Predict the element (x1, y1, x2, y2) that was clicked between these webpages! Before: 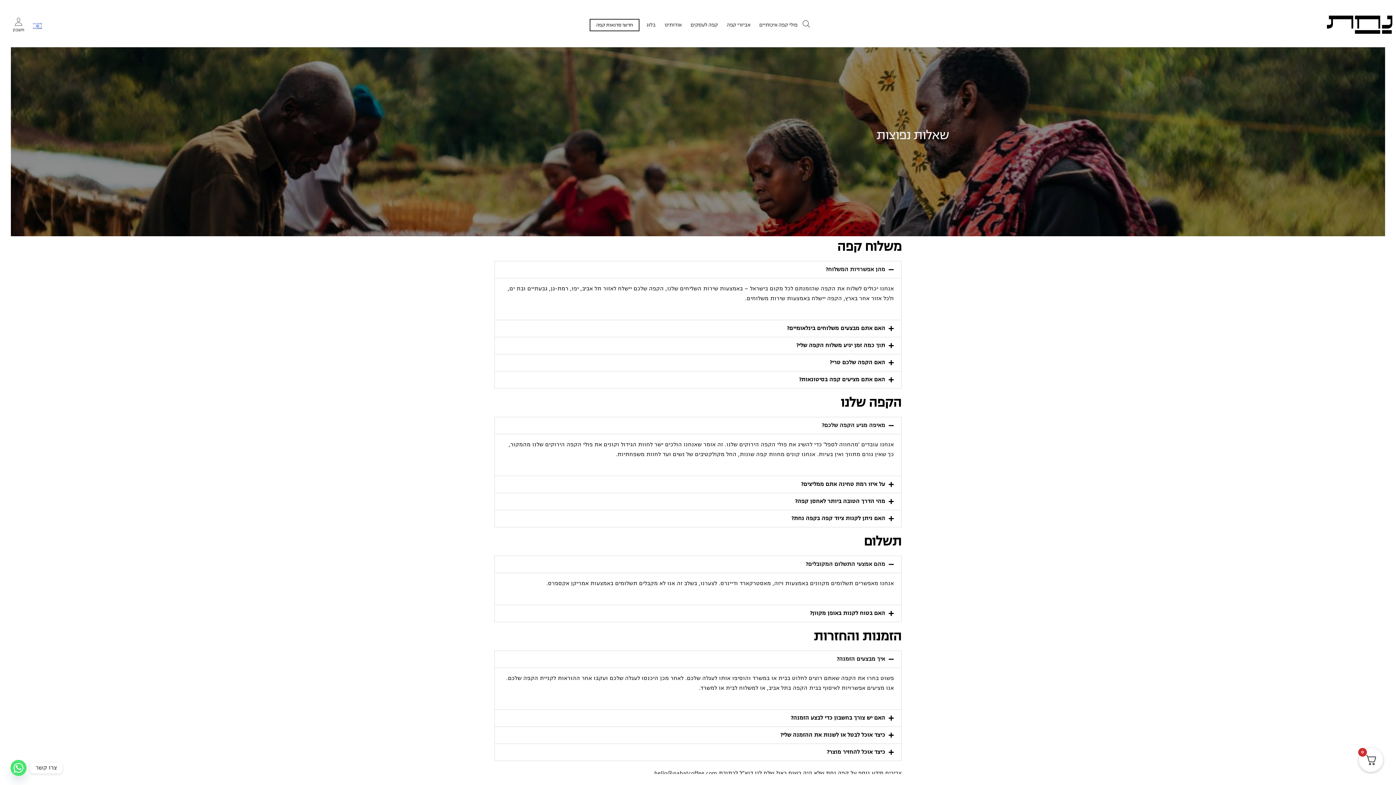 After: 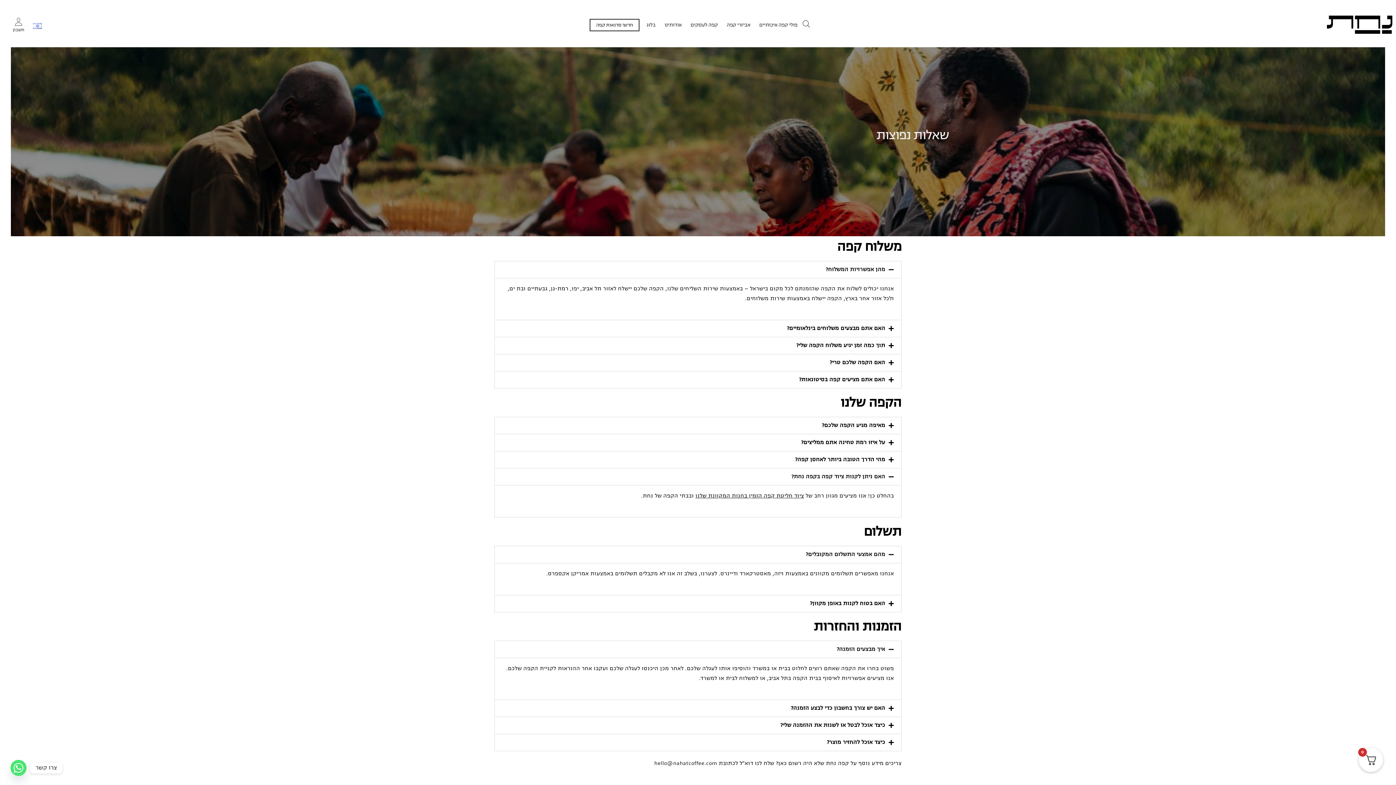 Action: label: האם ניתן לקנות ציוד קפה בקפה נחת? bbox: (791, 514, 885, 522)